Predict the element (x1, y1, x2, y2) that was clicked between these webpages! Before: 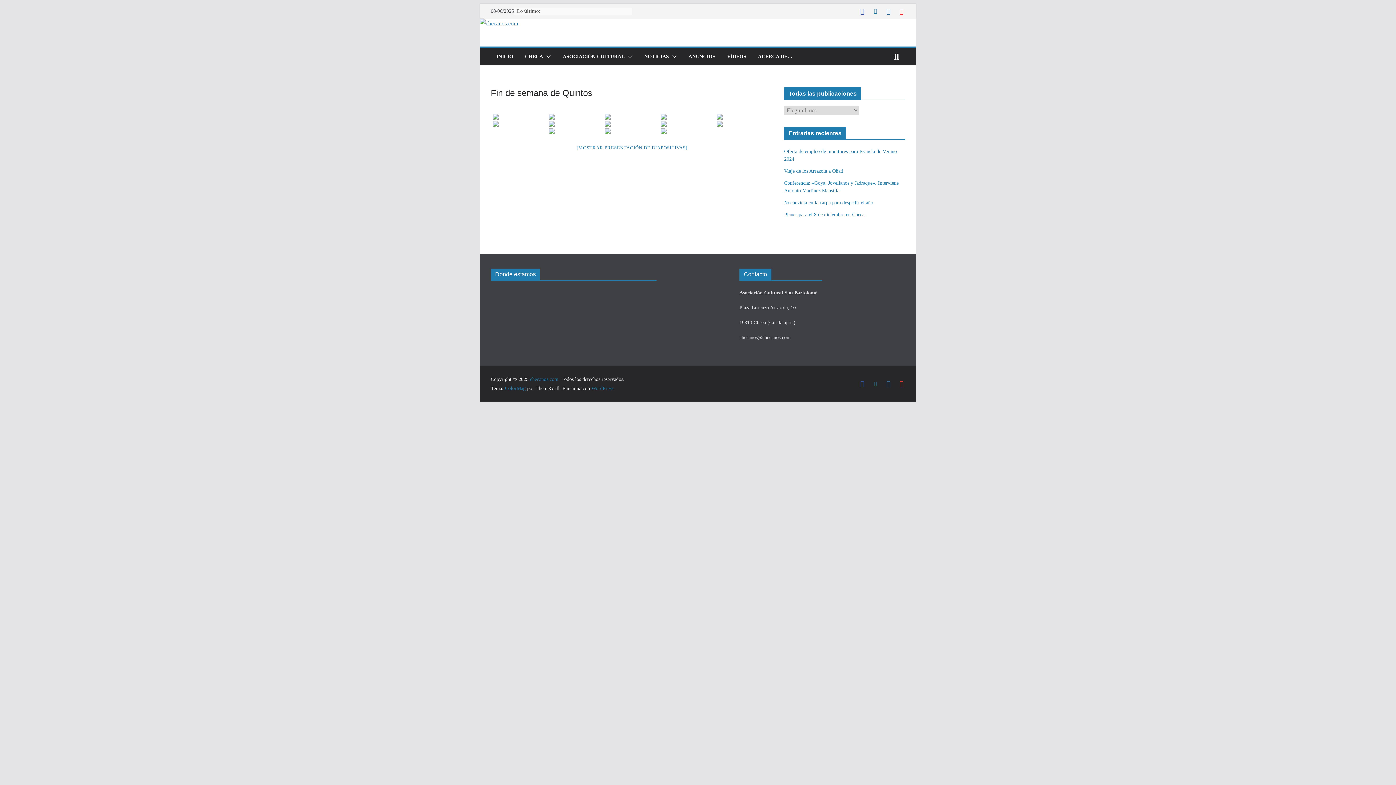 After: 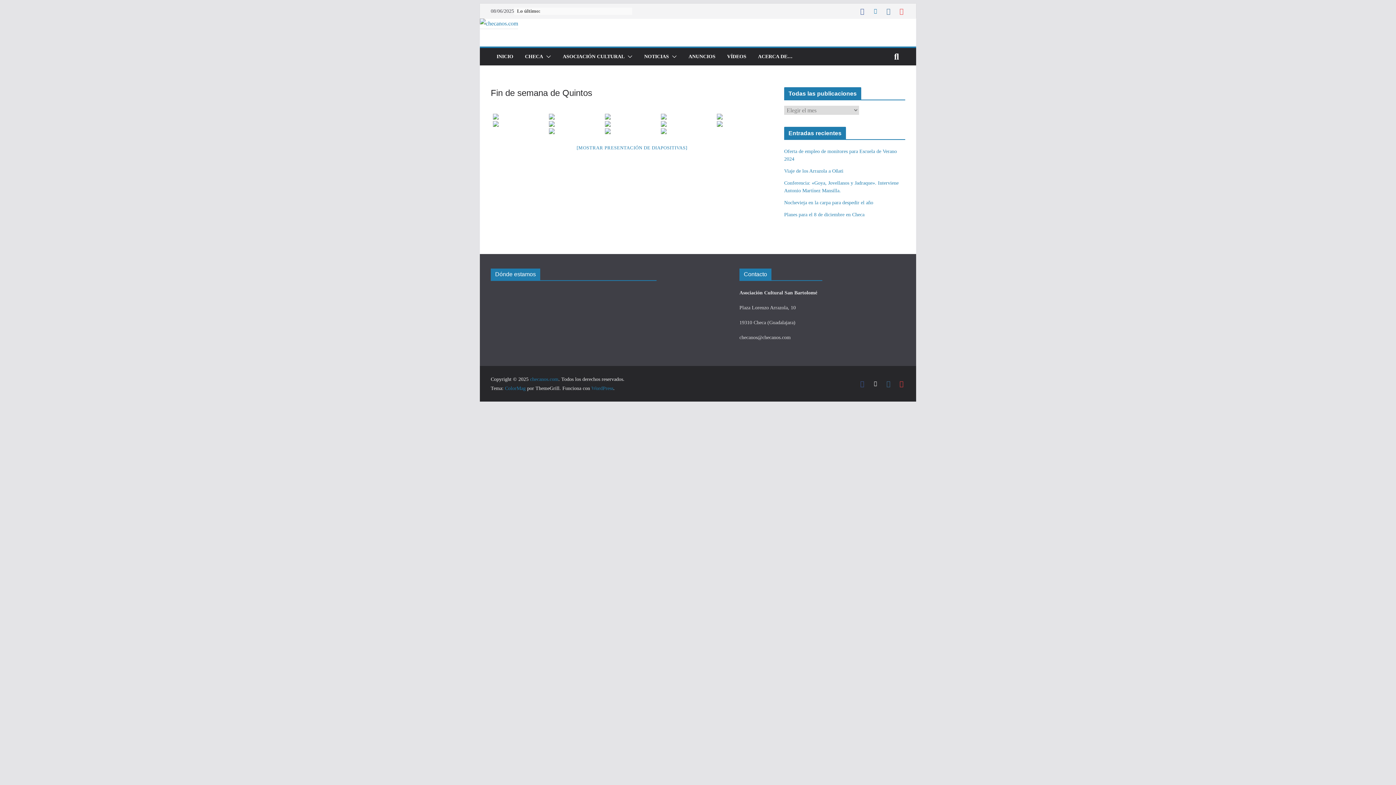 Action: bbox: (872, 380, 879, 387)